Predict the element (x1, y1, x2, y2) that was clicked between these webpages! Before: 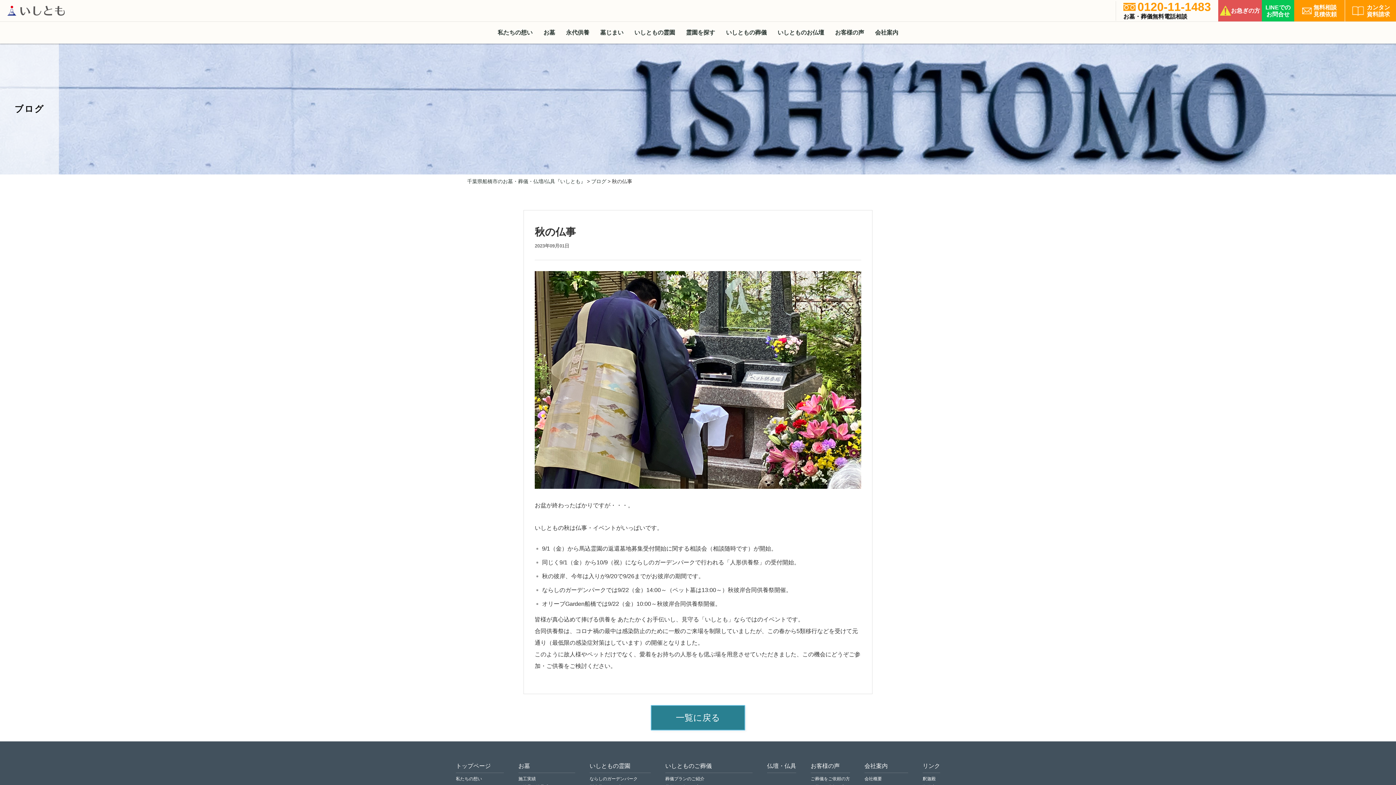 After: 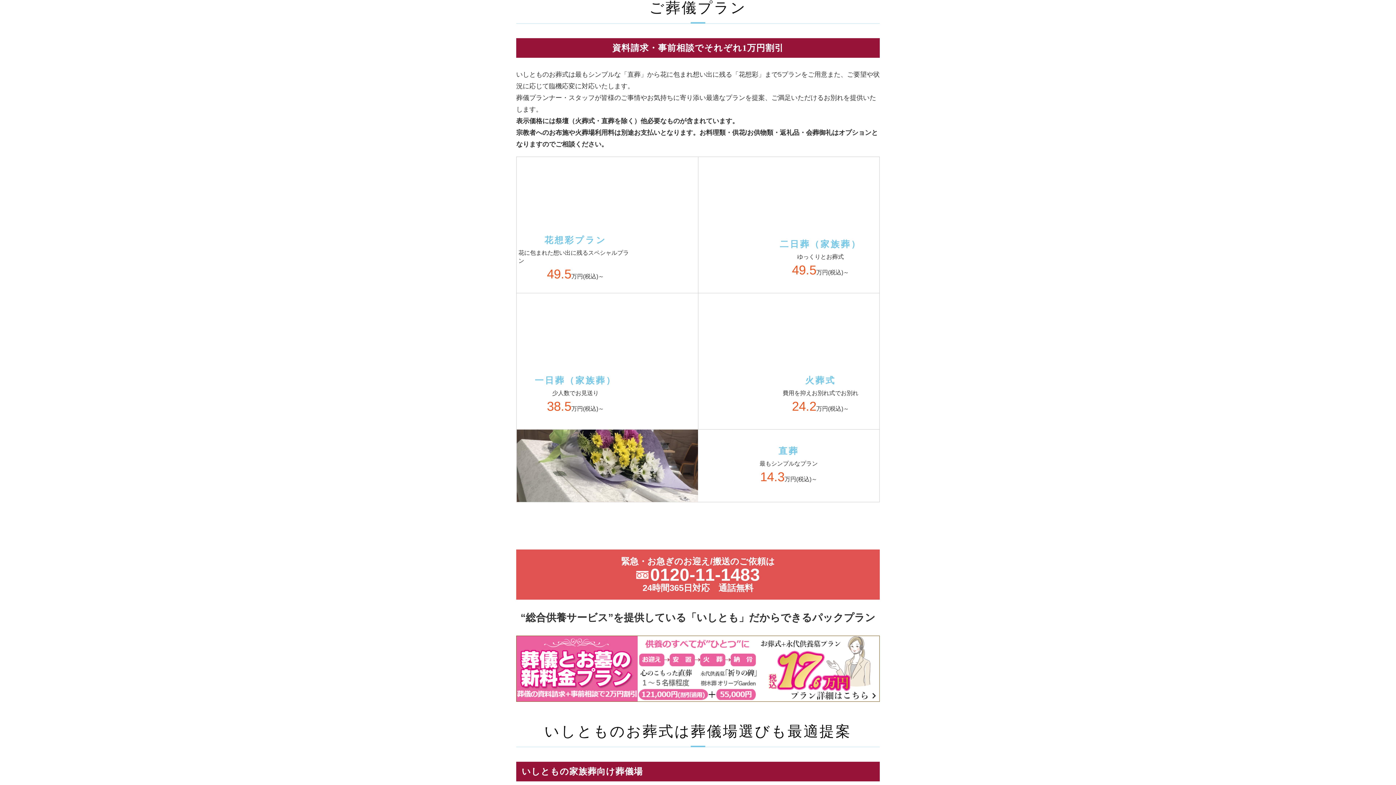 Action: bbox: (665, 776, 704, 781) label: 葬儀プランのご紹介